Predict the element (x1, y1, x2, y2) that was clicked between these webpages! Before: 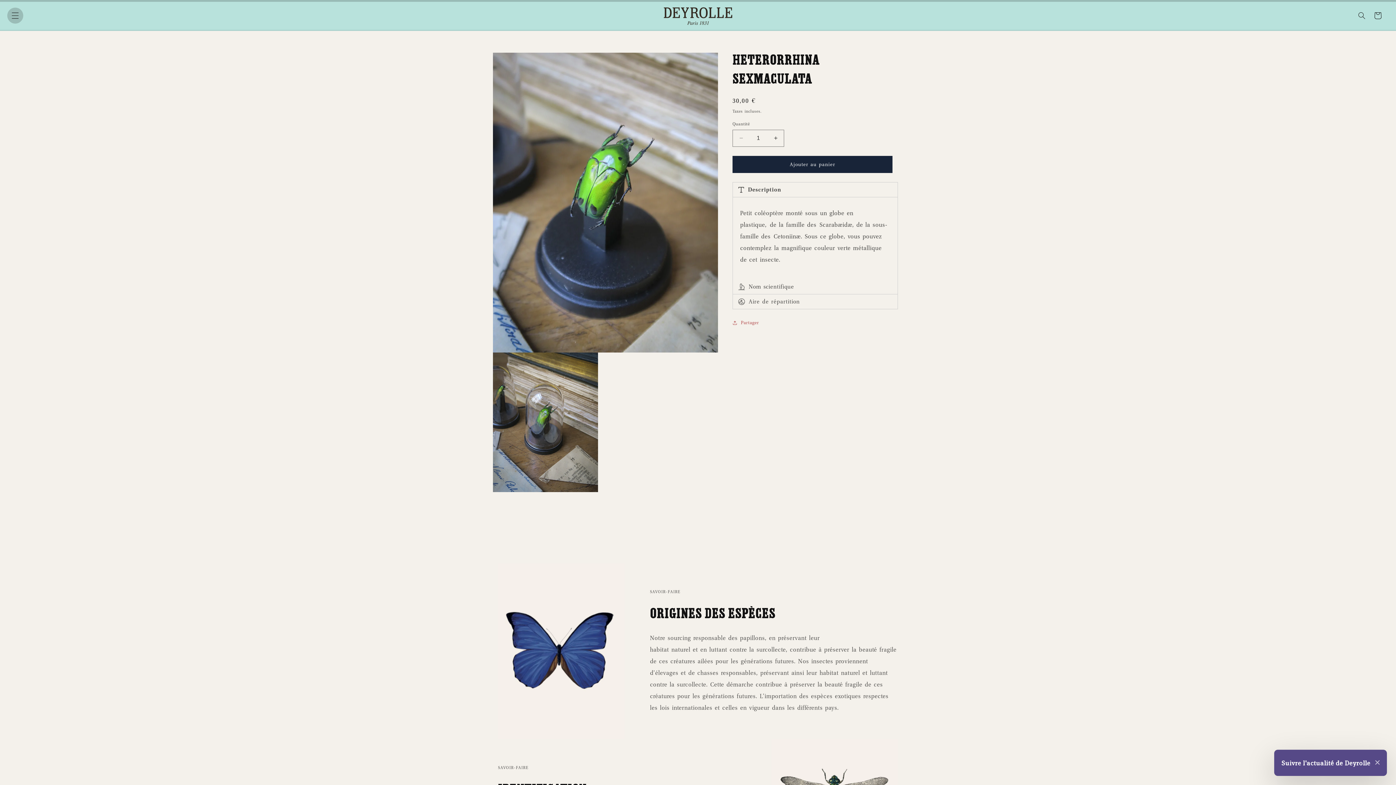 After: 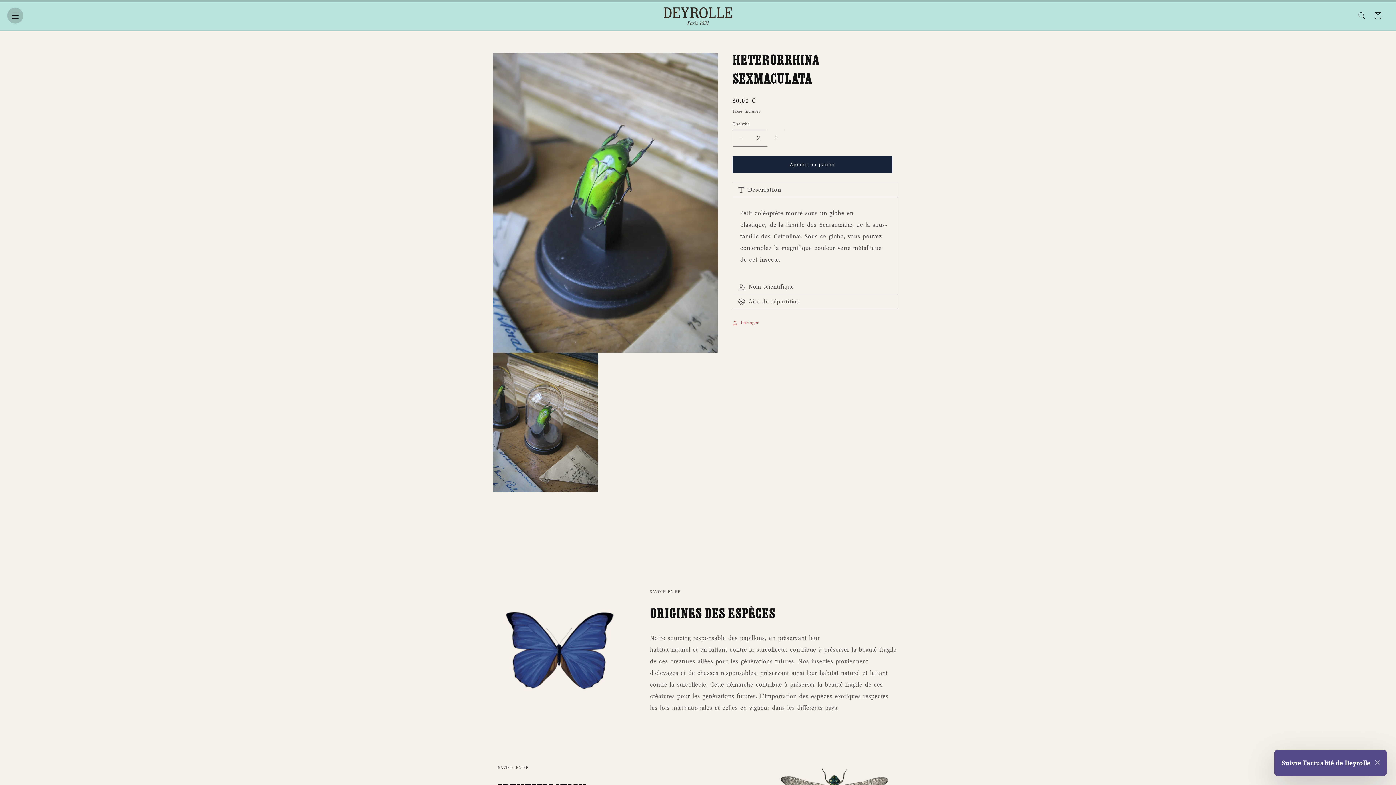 Action: bbox: (767, 129, 784, 146) label: Augmenter la quantité de Heterorrhina sexmaculata